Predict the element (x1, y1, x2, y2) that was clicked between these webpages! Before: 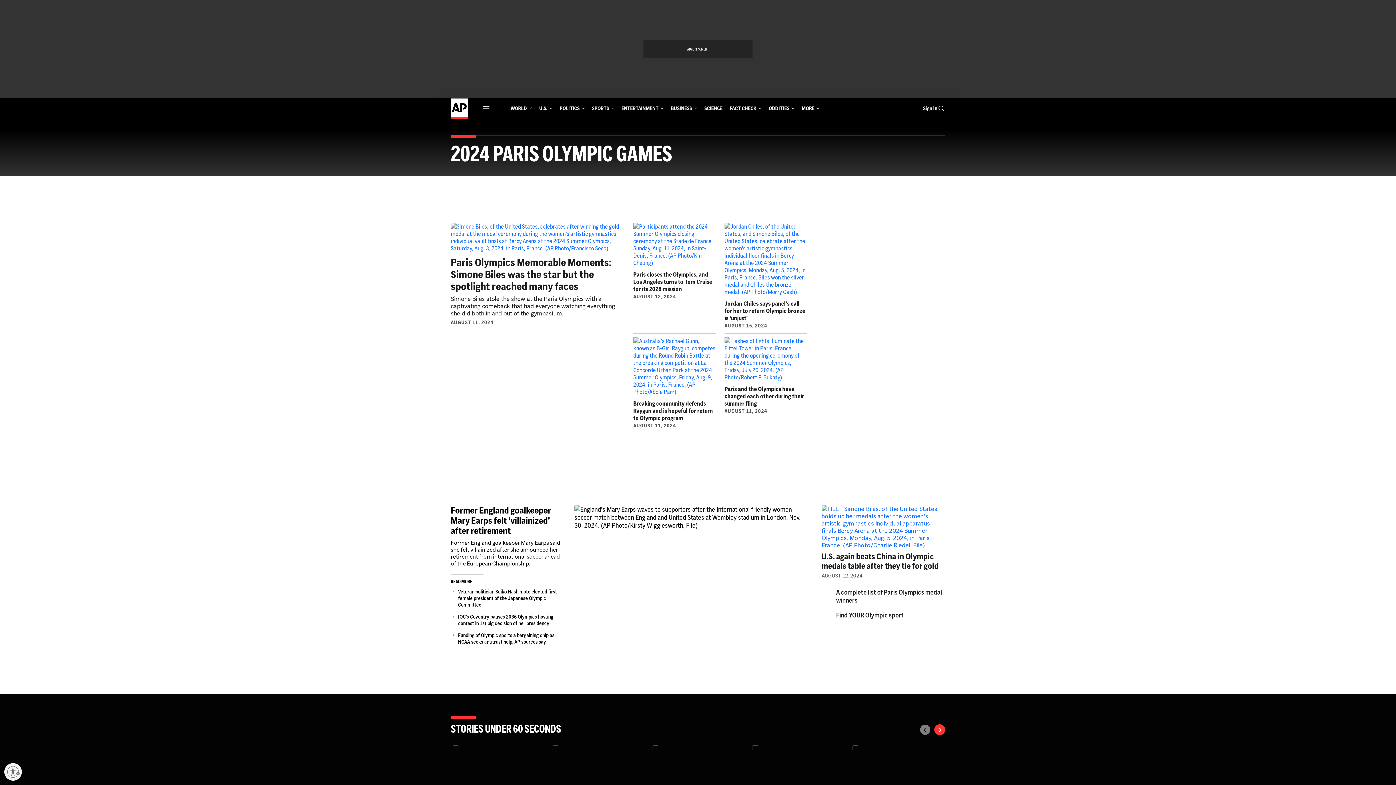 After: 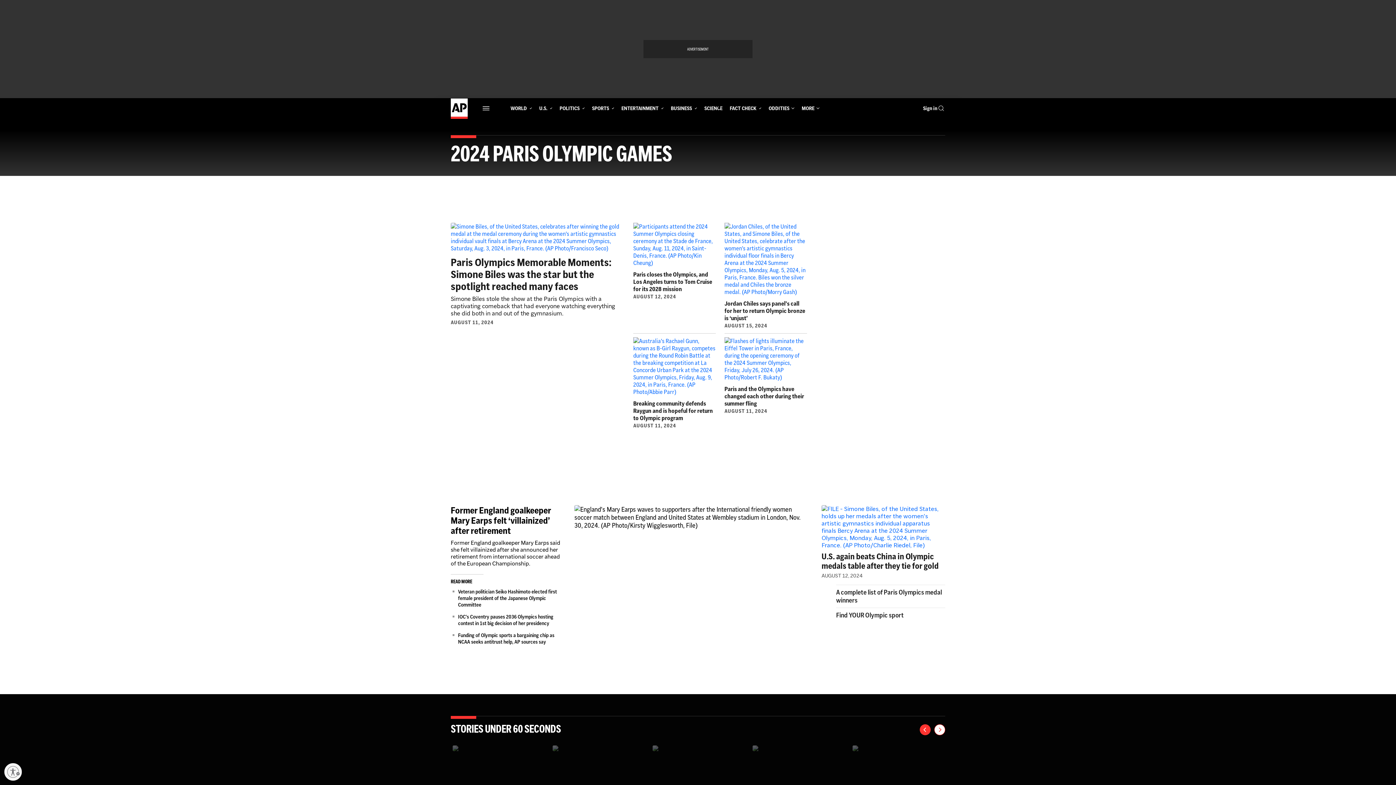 Action: bbox: (934, 724, 945, 735) label: Next